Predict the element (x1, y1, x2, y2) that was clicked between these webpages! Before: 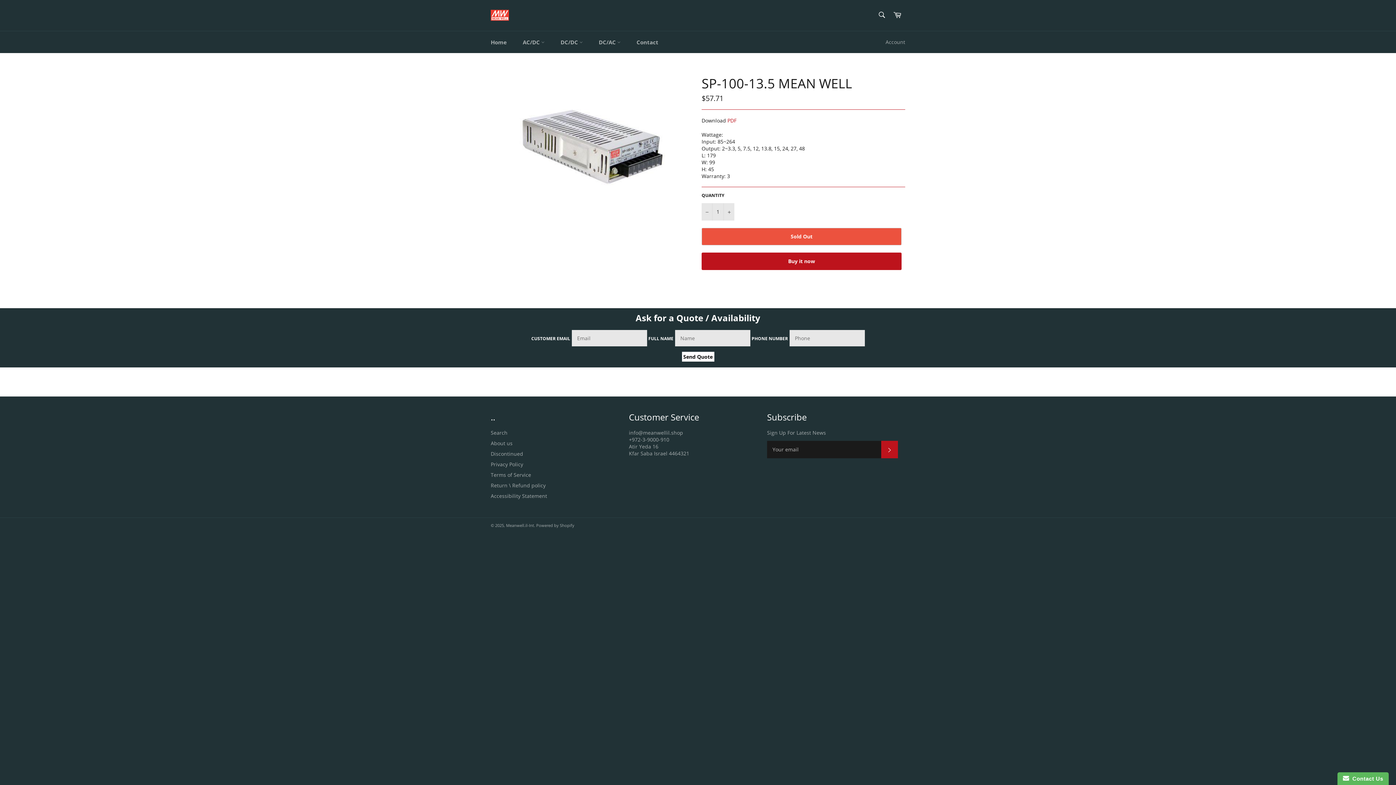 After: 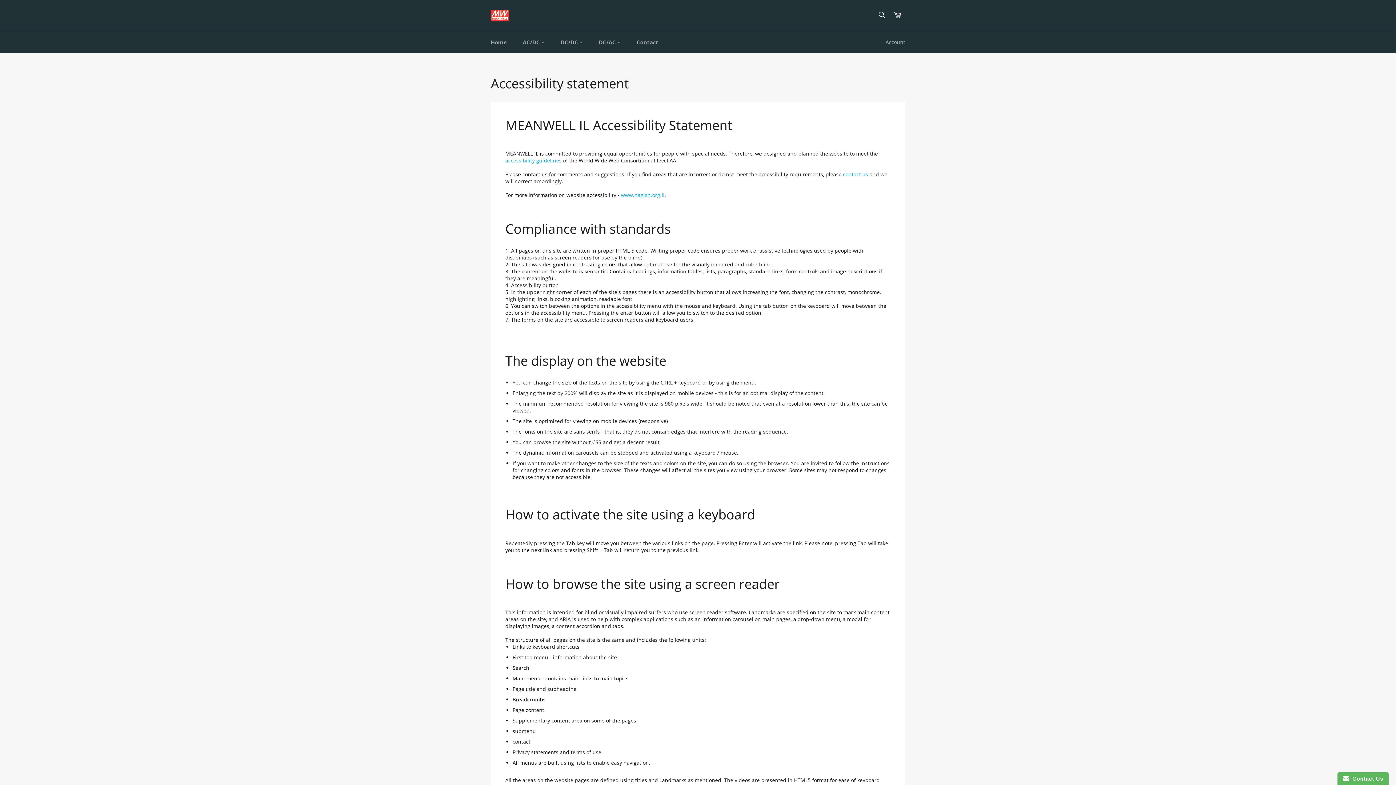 Action: bbox: (490, 492, 547, 499) label: Accessibility Statement